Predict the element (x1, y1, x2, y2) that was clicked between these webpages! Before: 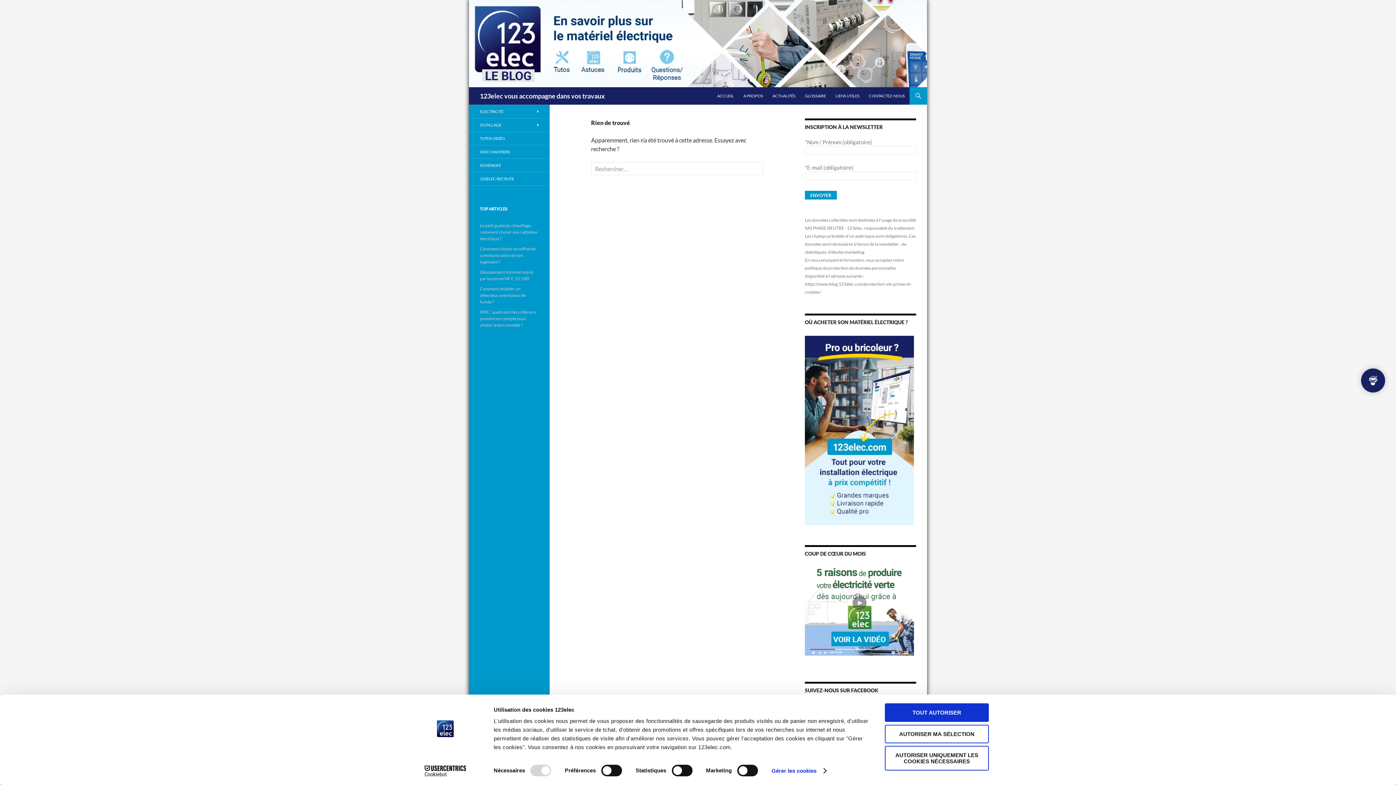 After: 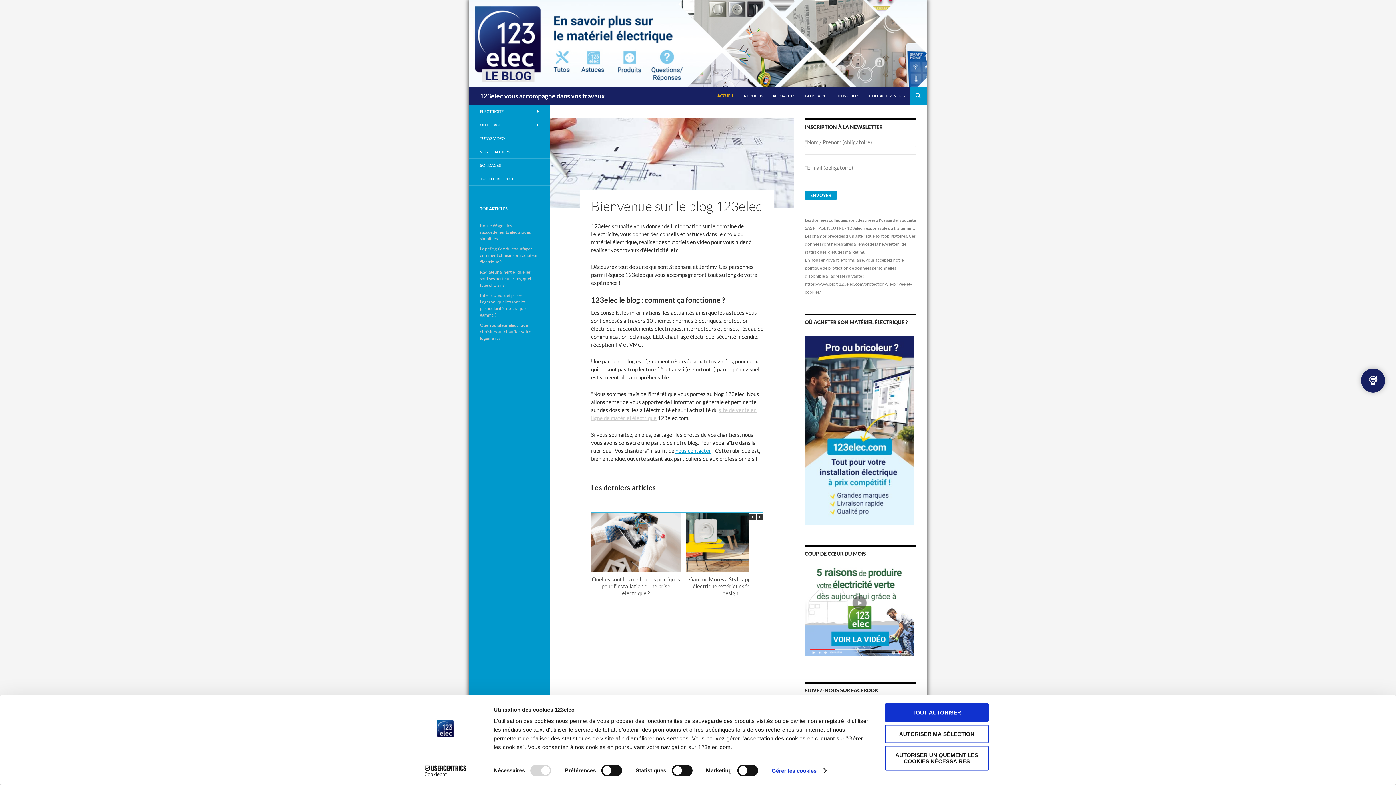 Action: bbox: (469, 39, 927, 46)